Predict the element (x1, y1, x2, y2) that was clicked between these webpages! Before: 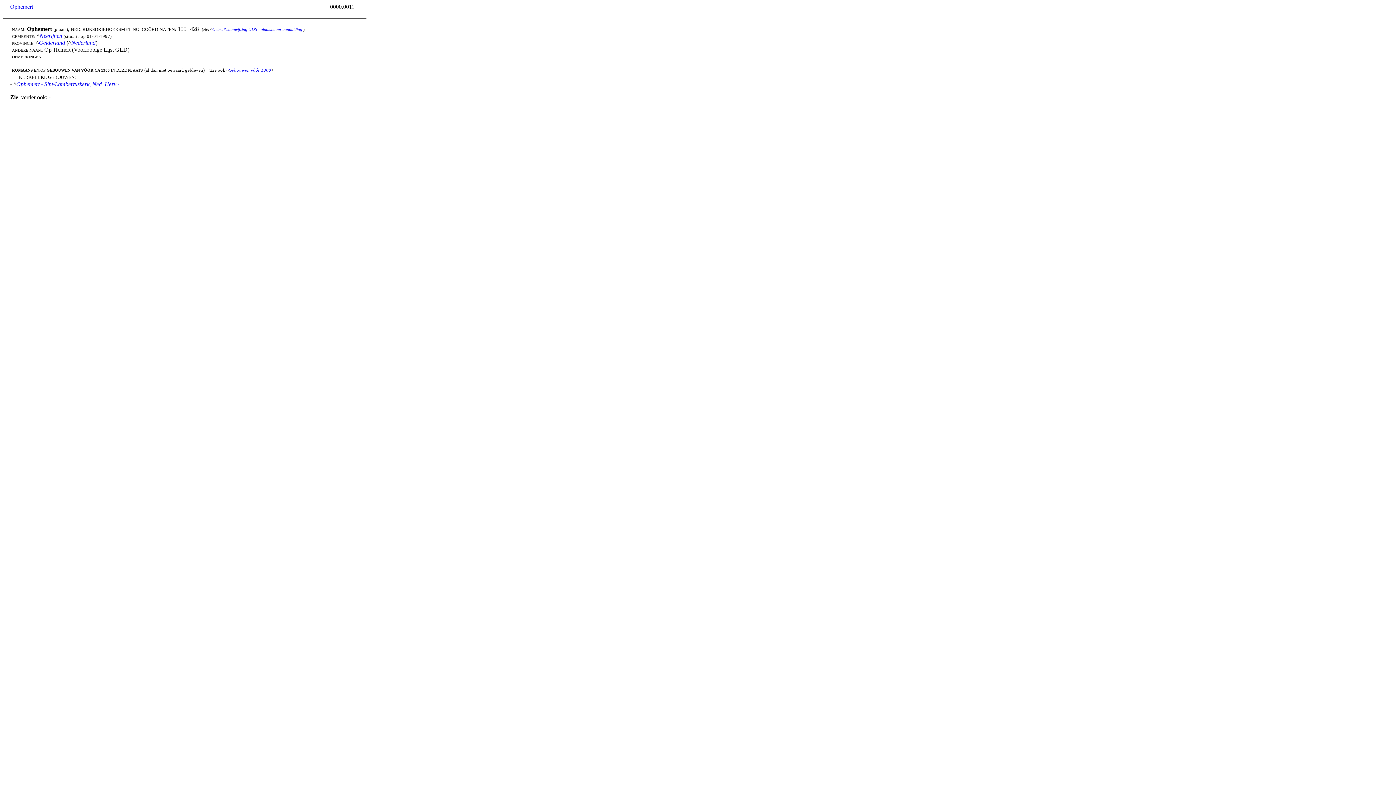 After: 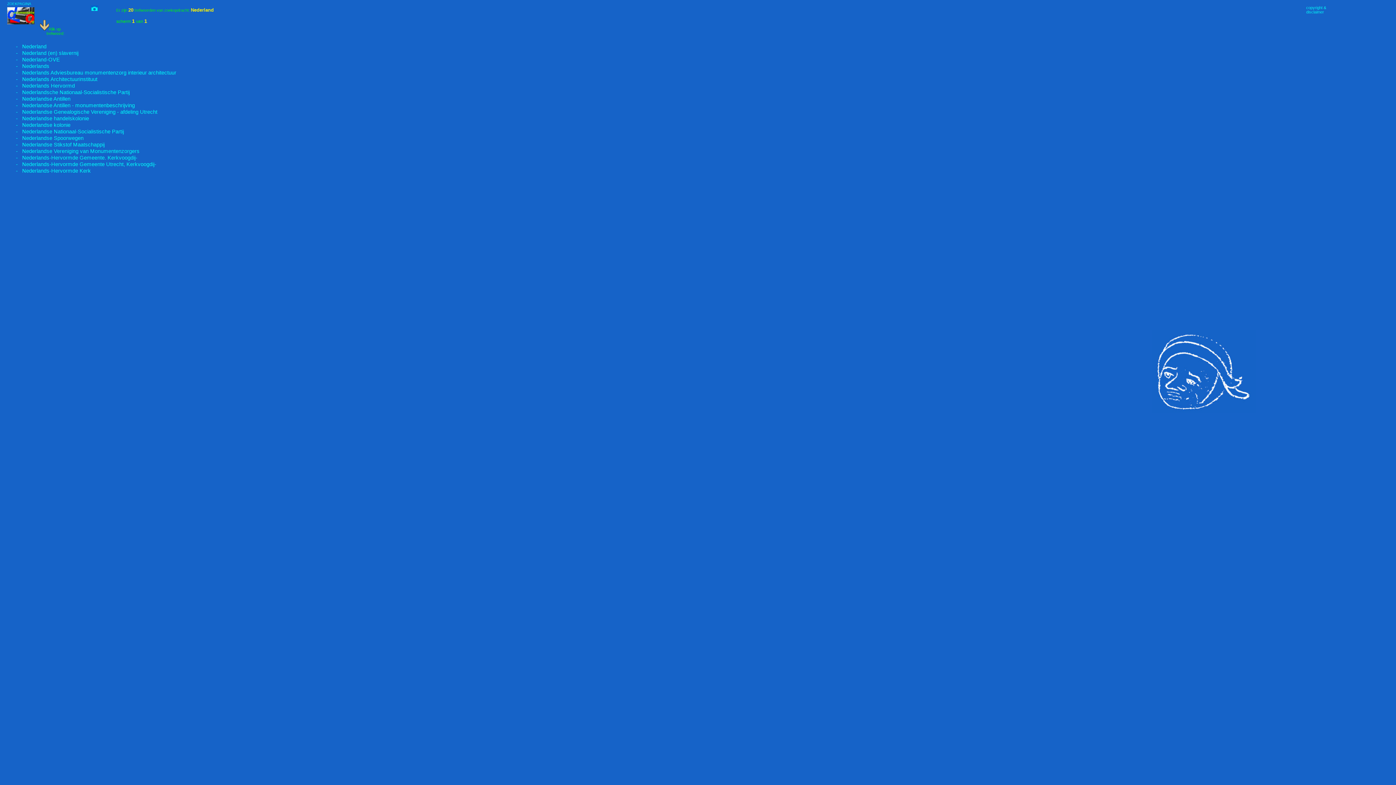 Action: label: Nederland bbox: (71, 39, 95, 45)